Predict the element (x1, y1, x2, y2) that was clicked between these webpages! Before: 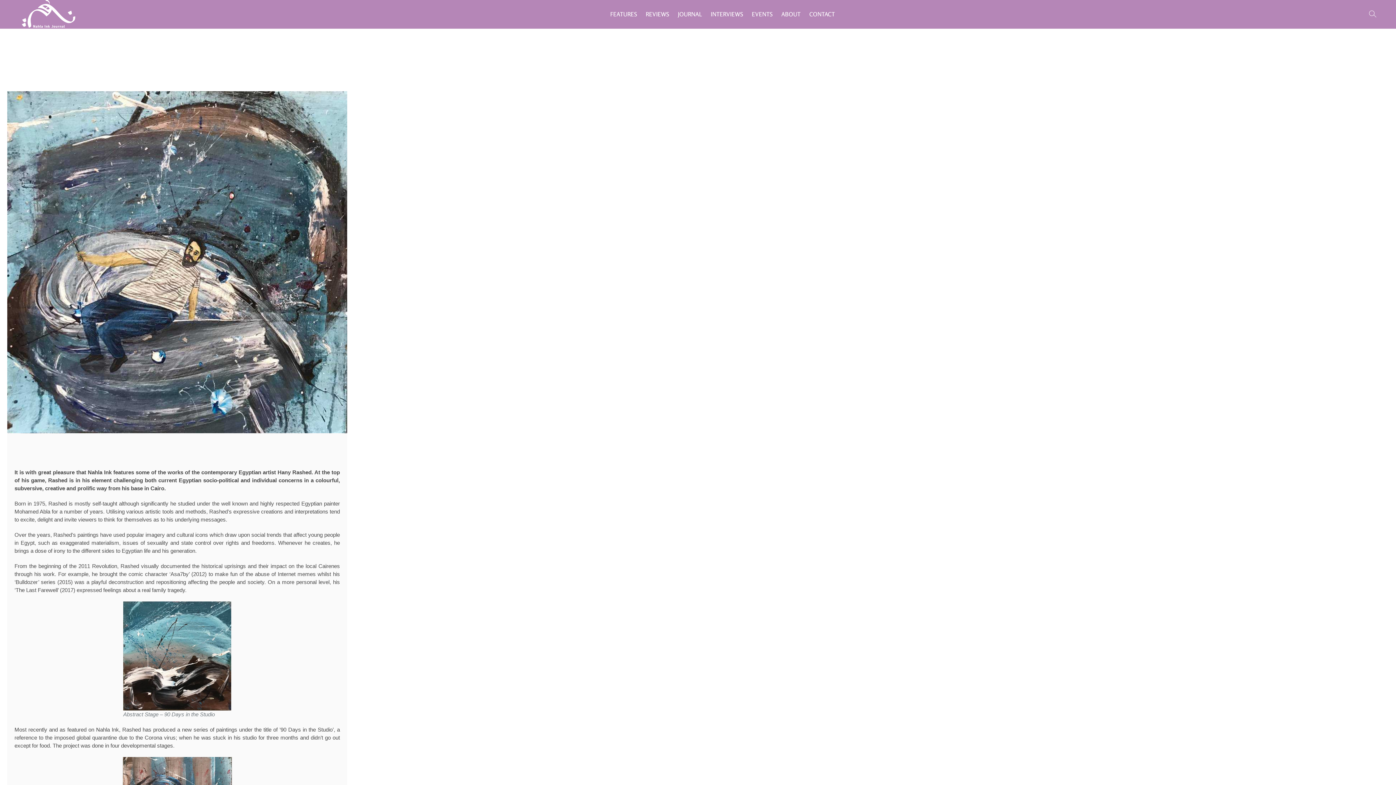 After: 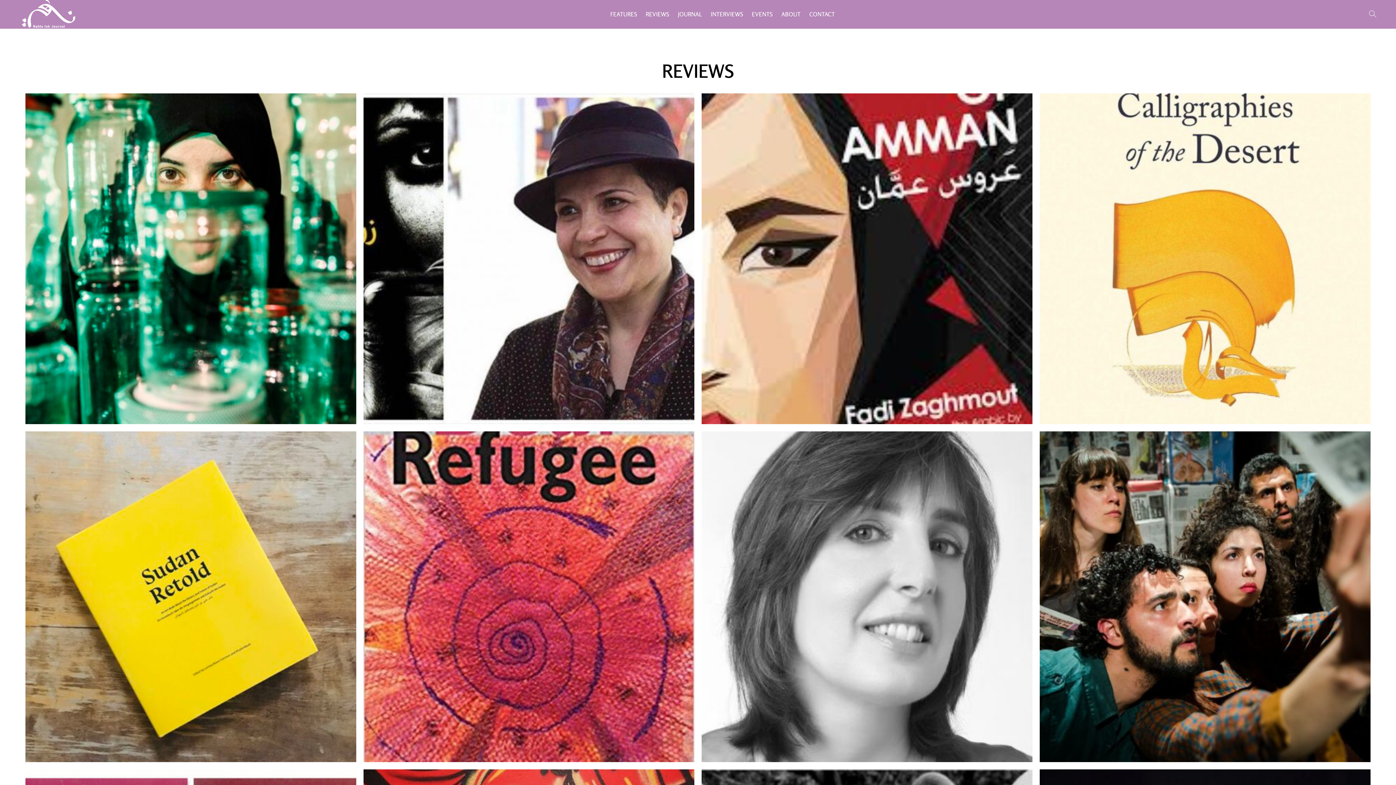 Action: bbox: (642, 5, 672, 23) label: REVIEWS